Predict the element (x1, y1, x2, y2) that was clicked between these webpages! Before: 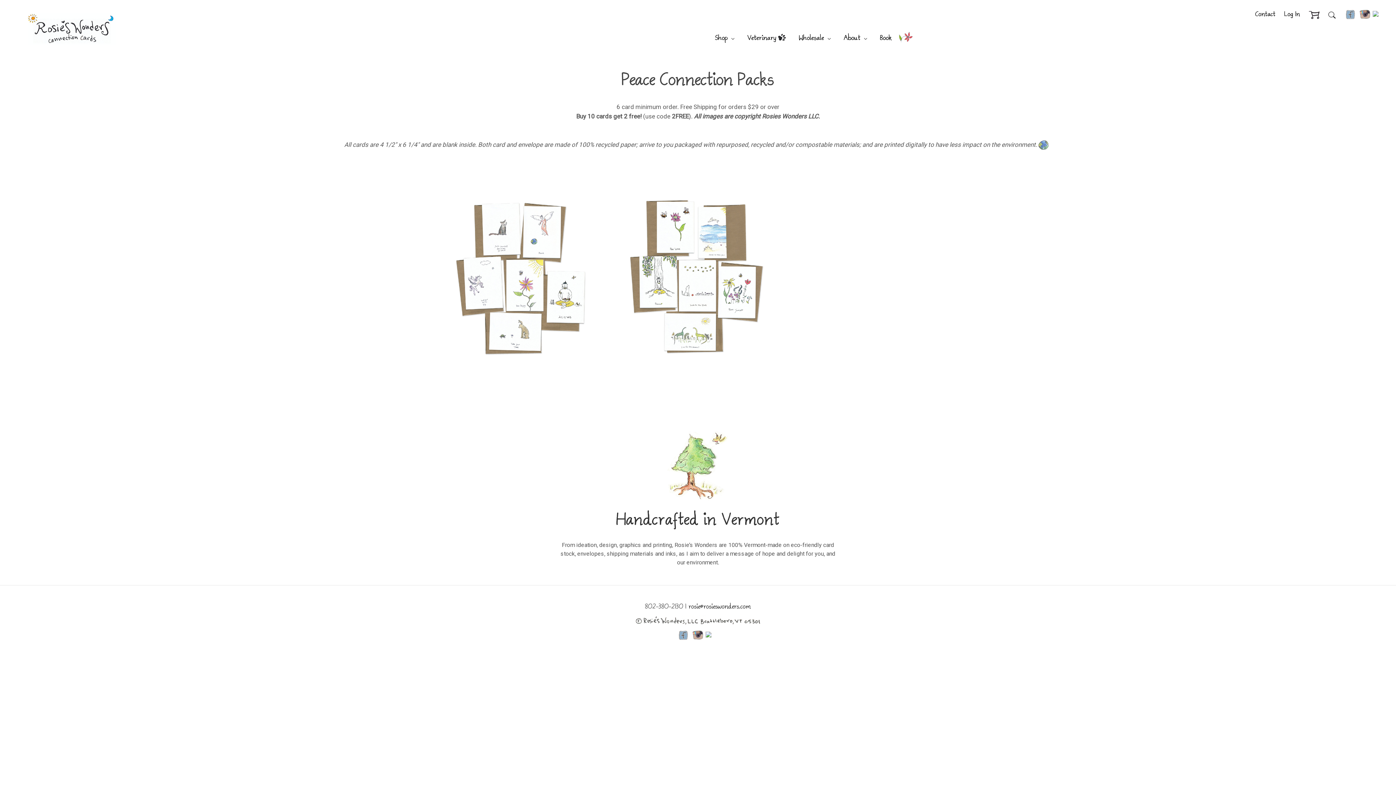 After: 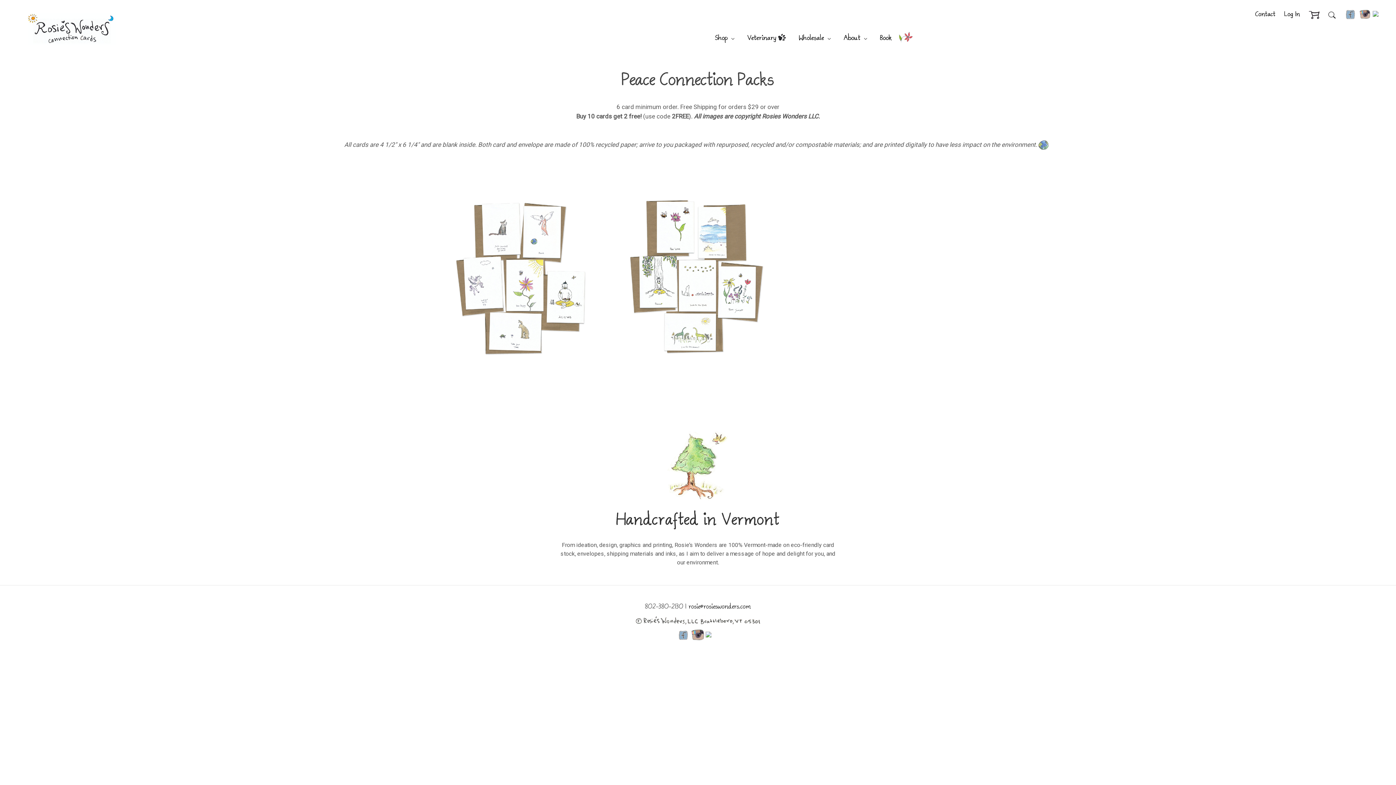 Action: bbox: (692, 632, 704, 639)